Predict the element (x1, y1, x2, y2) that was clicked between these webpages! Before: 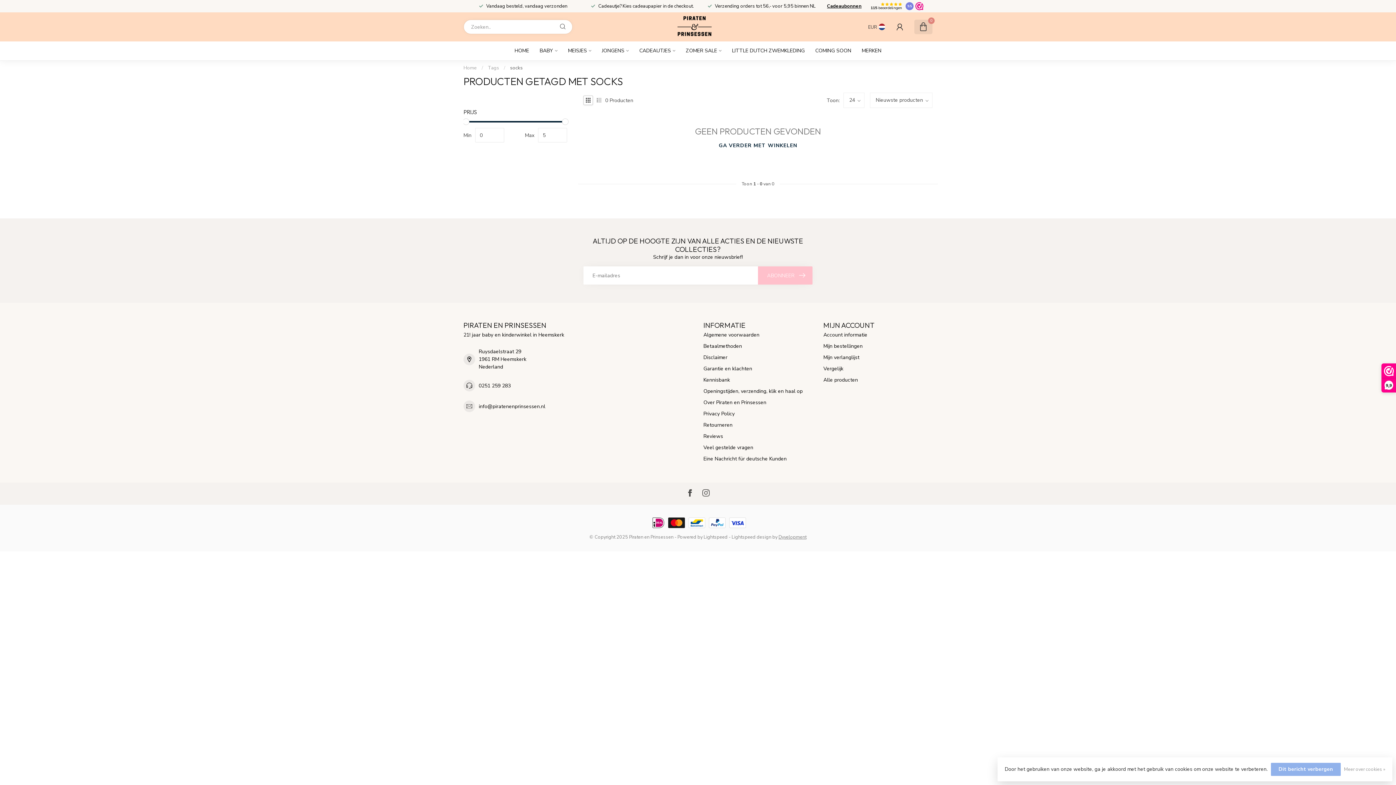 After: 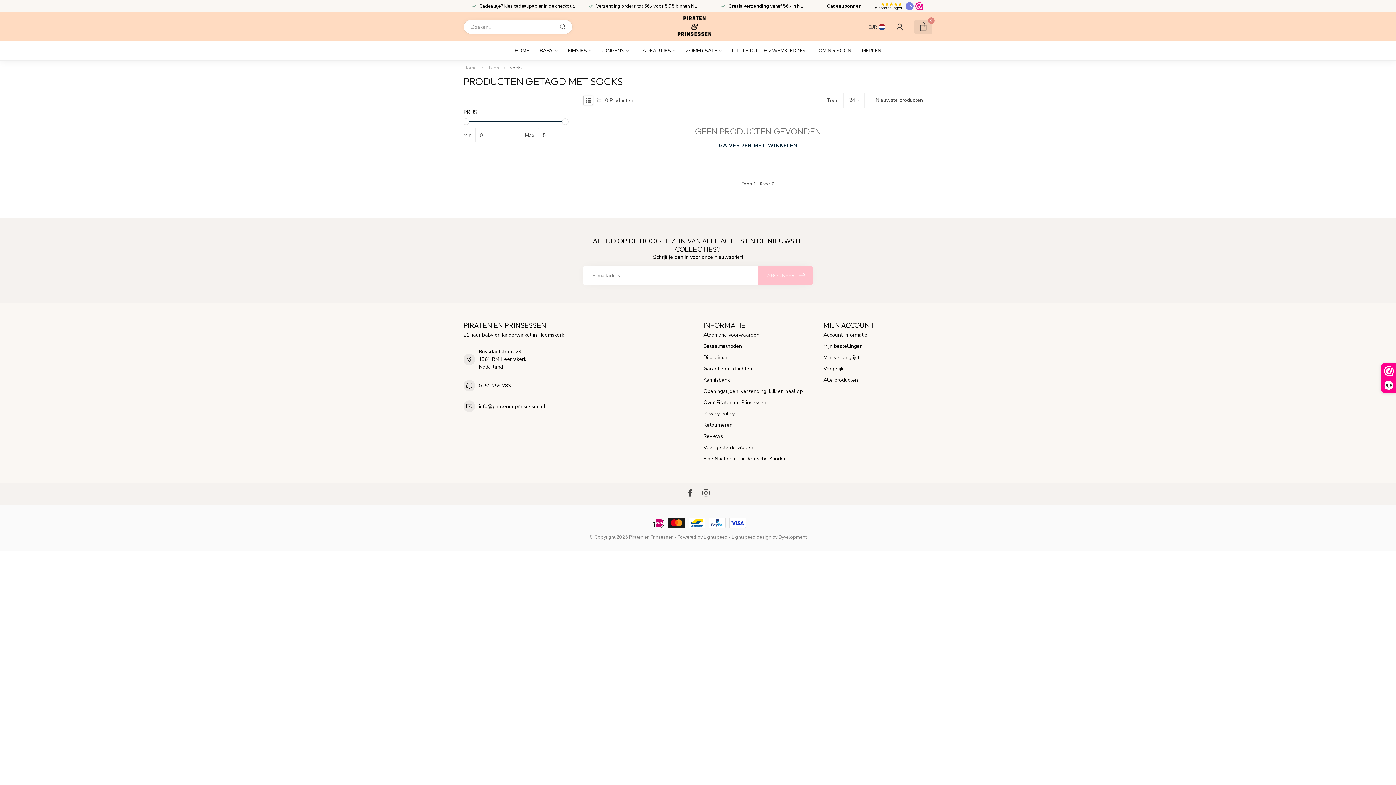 Action: label: socks bbox: (510, 64, 522, 71)